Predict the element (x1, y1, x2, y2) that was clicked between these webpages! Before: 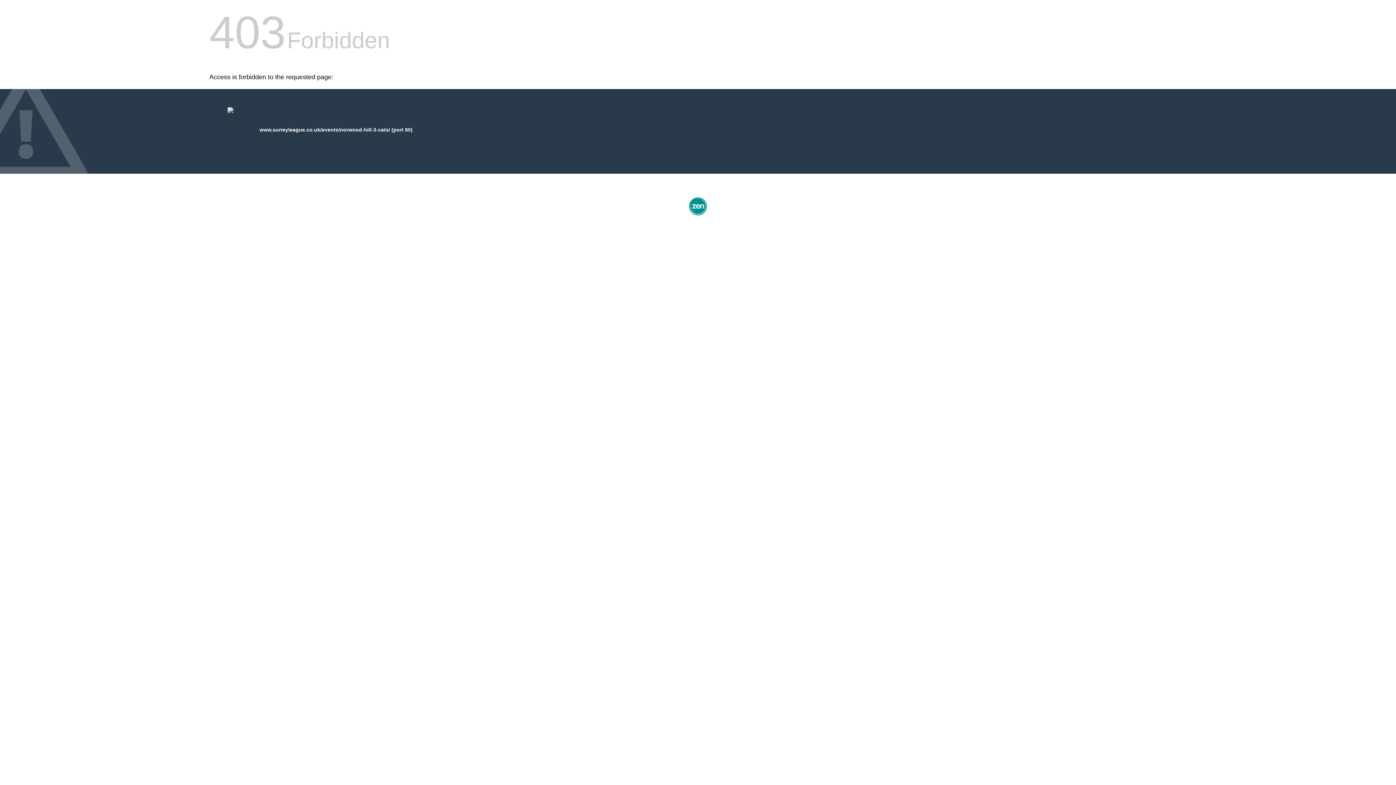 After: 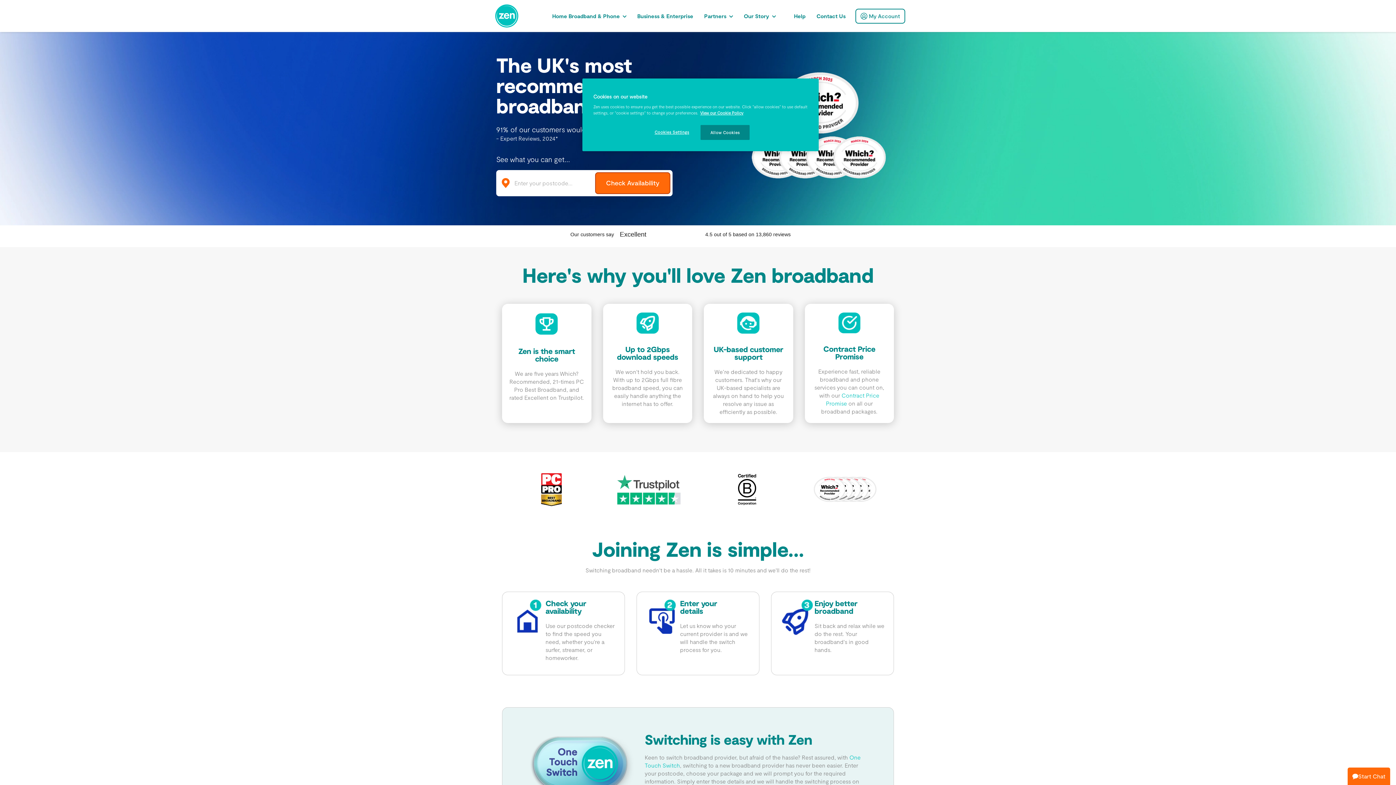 Action: bbox: (687, 212, 709, 218)